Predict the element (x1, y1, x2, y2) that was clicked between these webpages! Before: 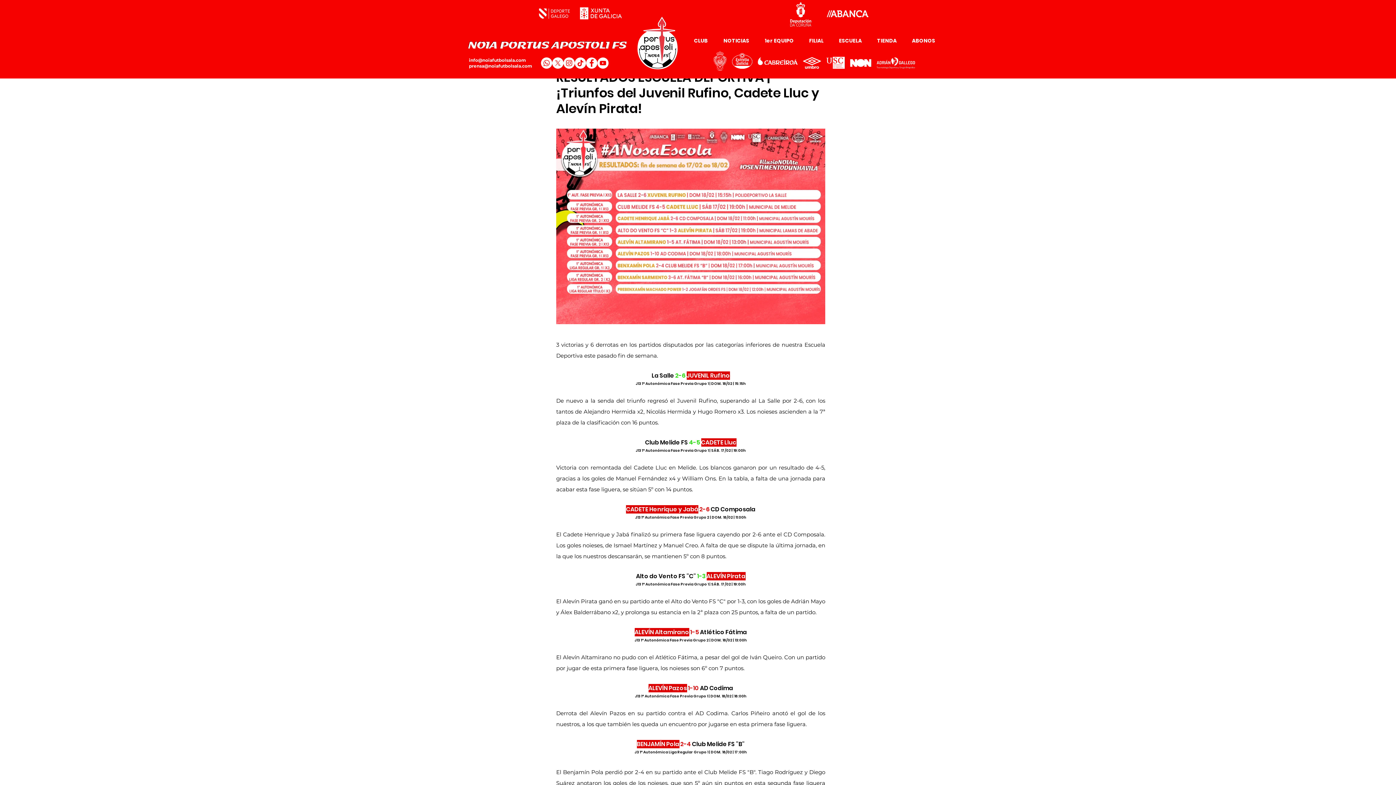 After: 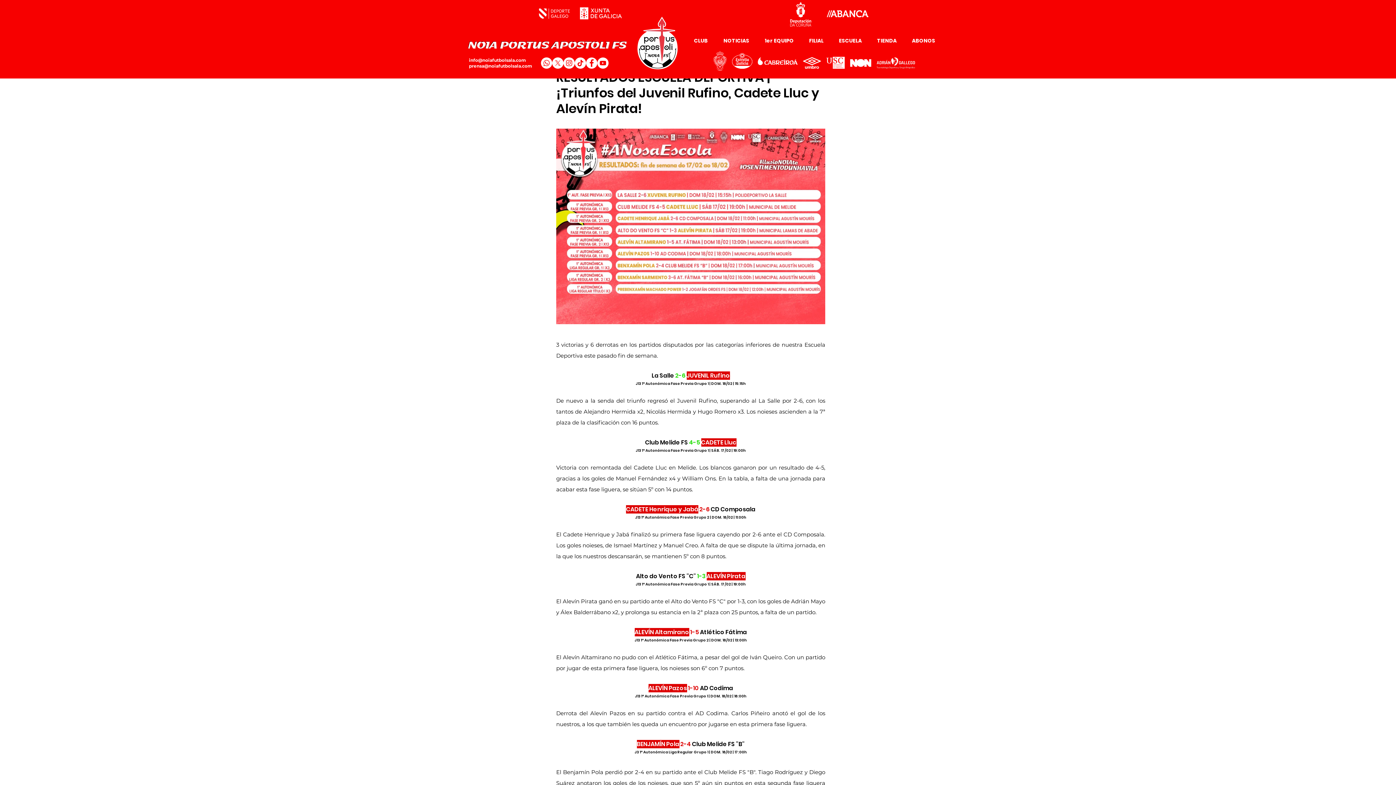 Action: bbox: (469, 57, 526, 62) label: info@noiafutbolsala.com